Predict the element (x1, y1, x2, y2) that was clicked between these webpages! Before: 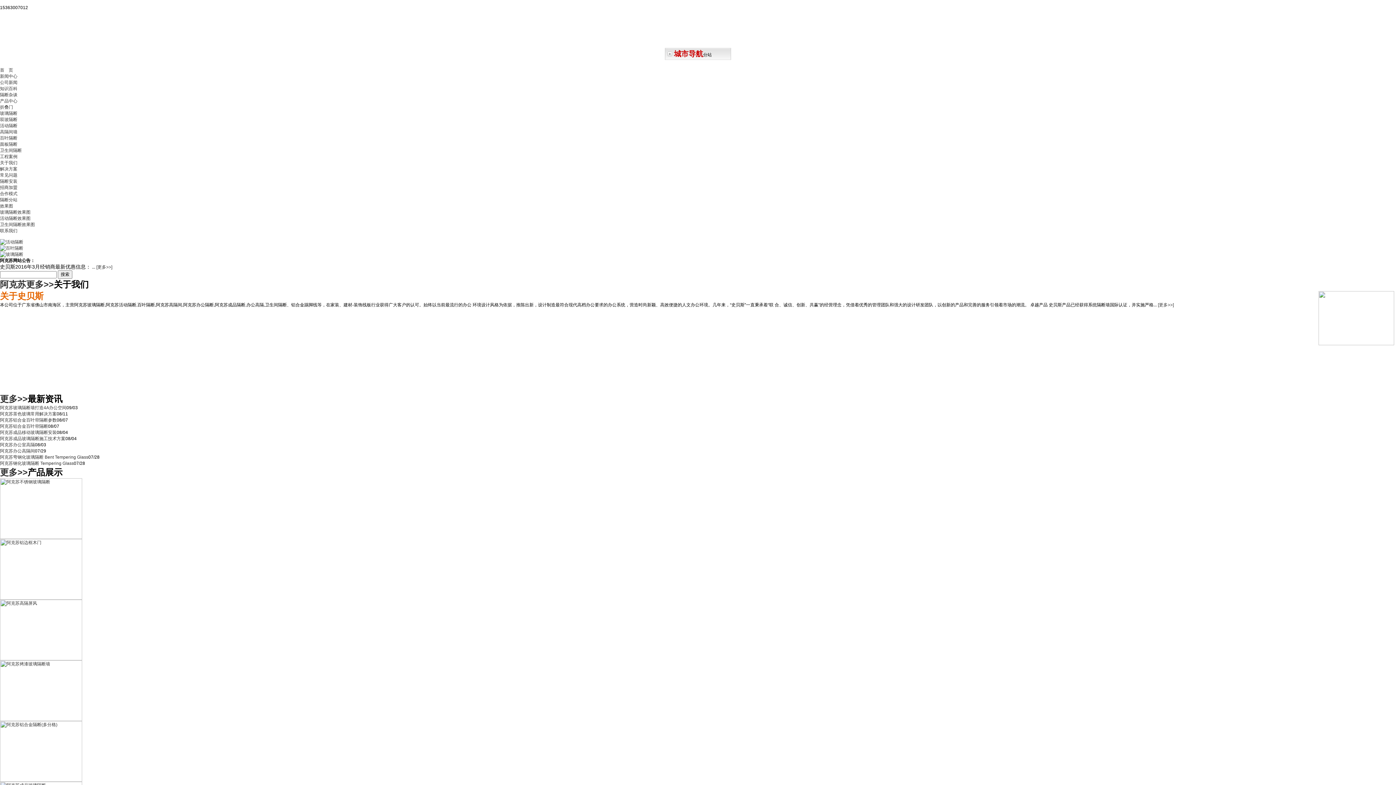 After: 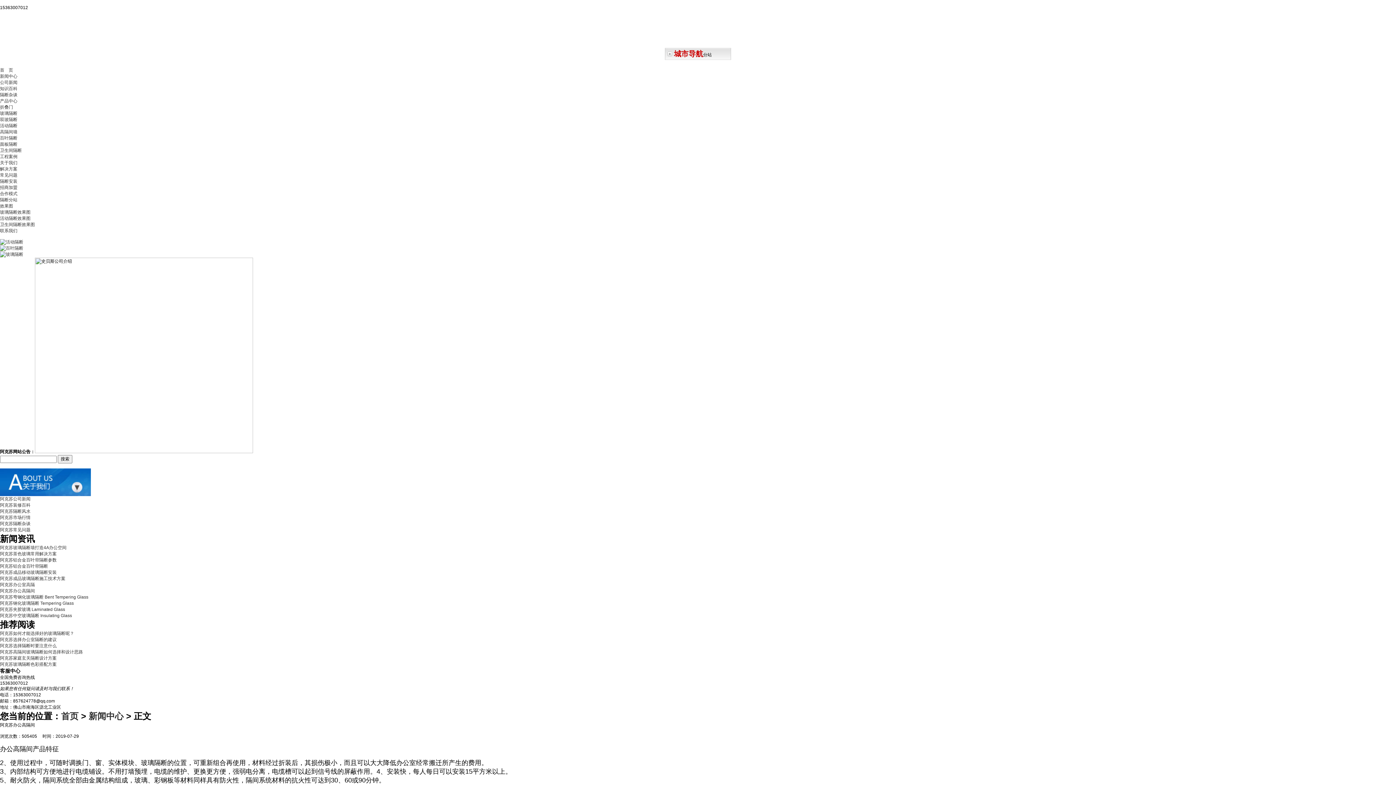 Action: label: 阿克苏办公高隔间 bbox: (0, 448, 34, 453)